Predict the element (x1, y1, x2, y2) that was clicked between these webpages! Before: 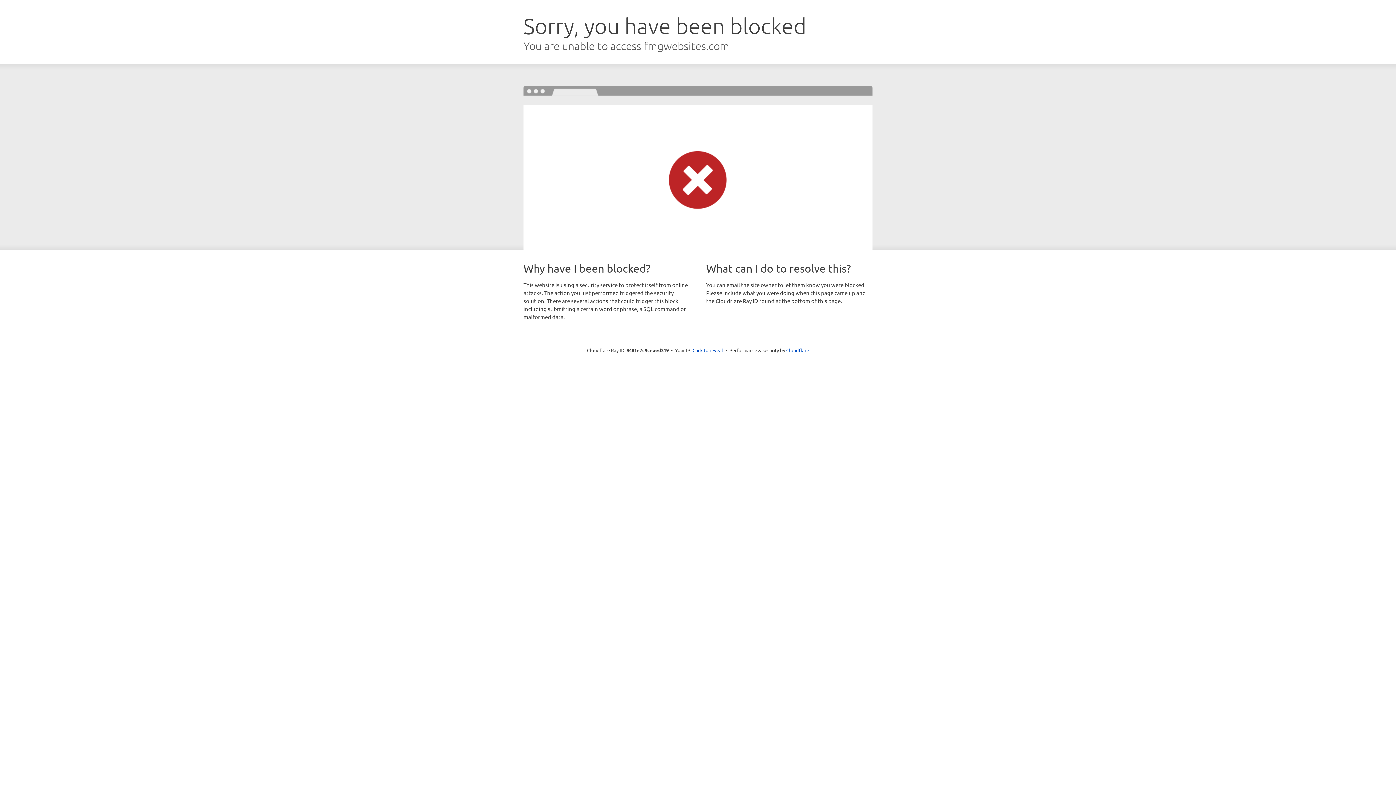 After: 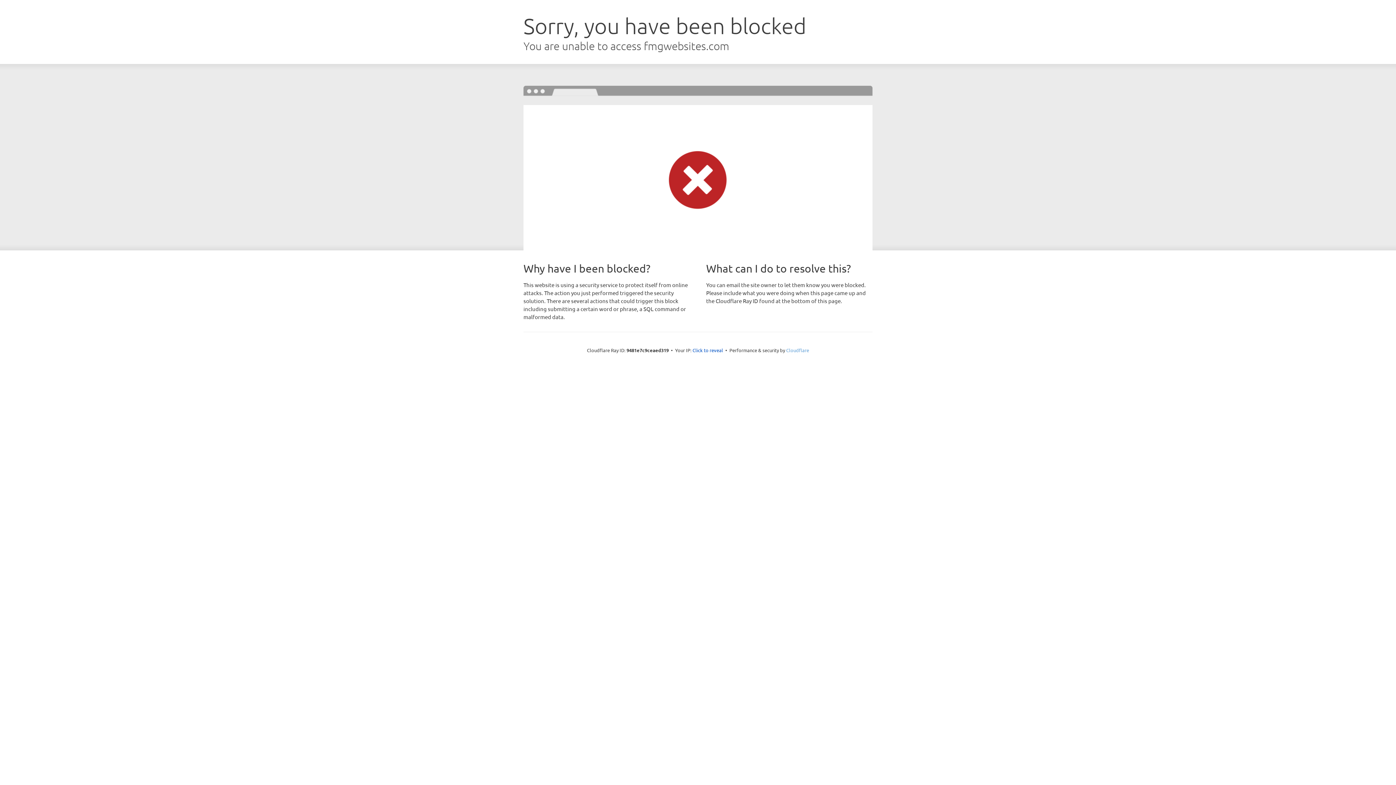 Action: bbox: (786, 347, 809, 353) label: Cloudflare